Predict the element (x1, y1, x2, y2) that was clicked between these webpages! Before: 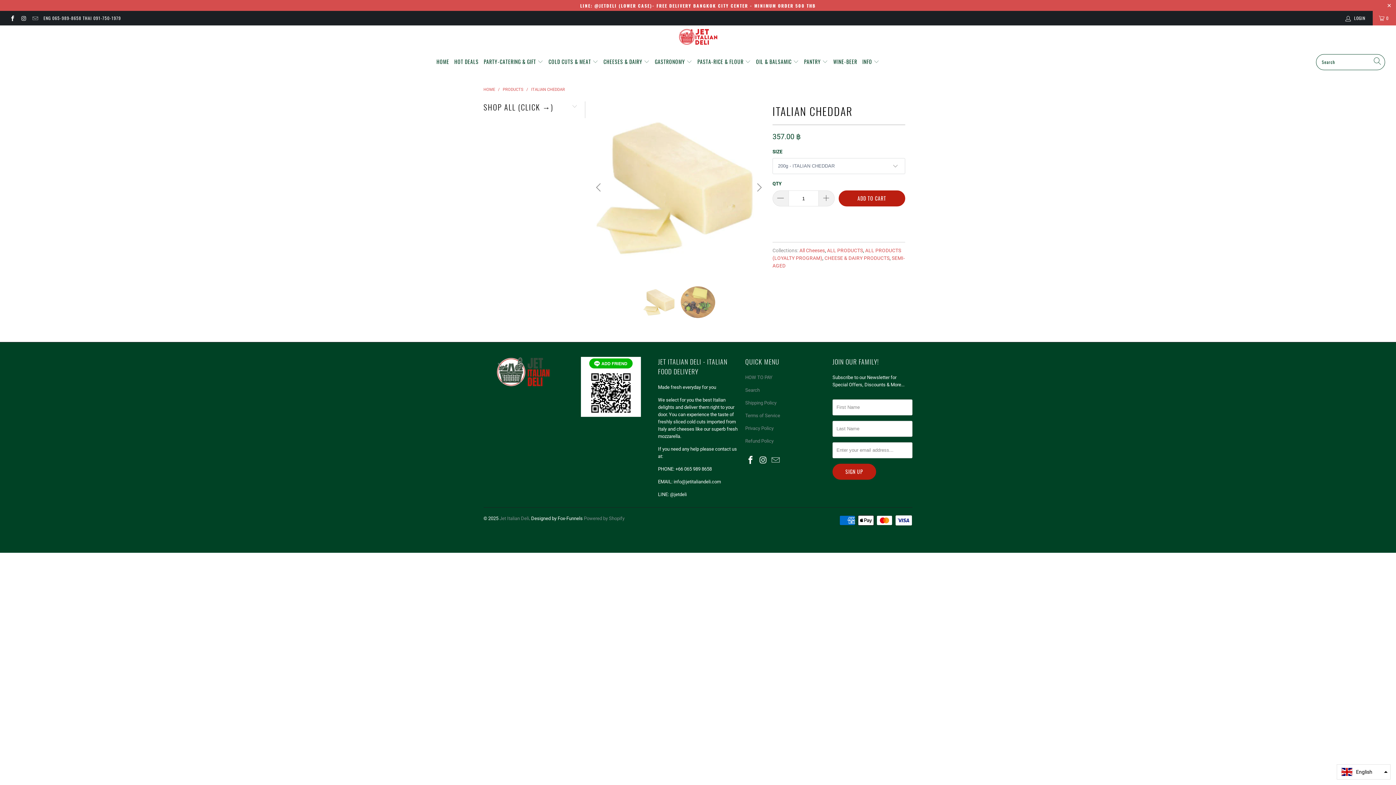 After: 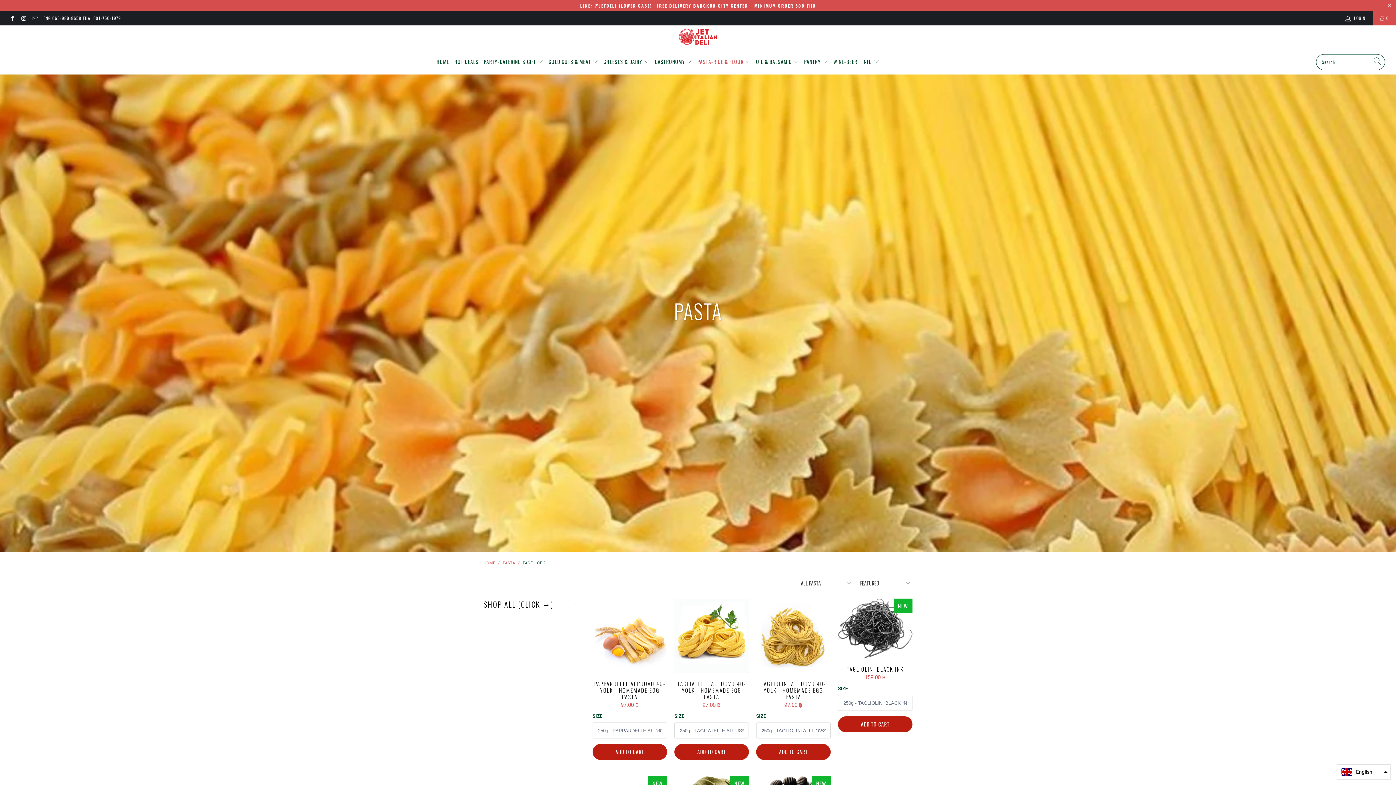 Action: bbox: (697, 52, 751, 70) label: PASTA-RICE & FLOUR 